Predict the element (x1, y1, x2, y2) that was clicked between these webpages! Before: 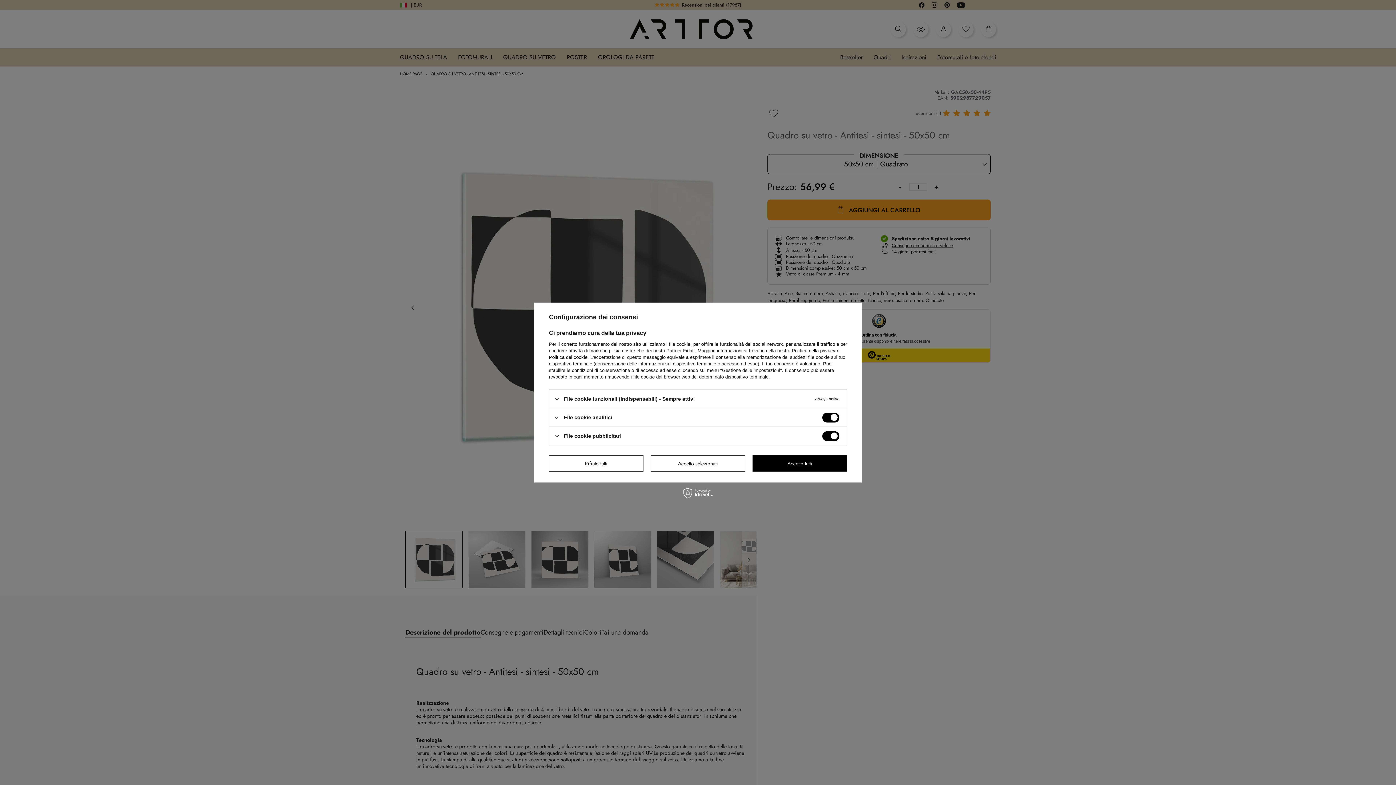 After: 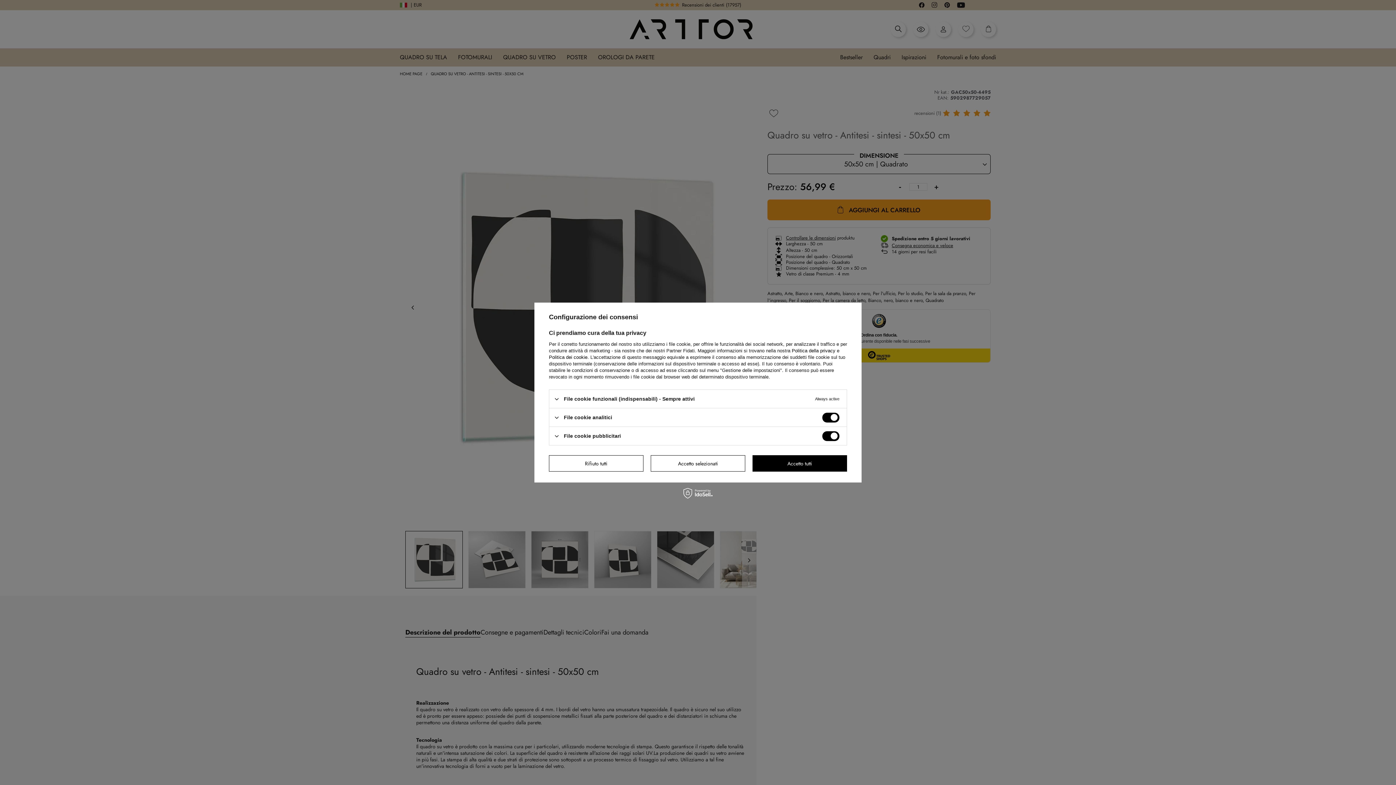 Action: bbox: (549, 354, 587, 360) label: Politica dei cookie